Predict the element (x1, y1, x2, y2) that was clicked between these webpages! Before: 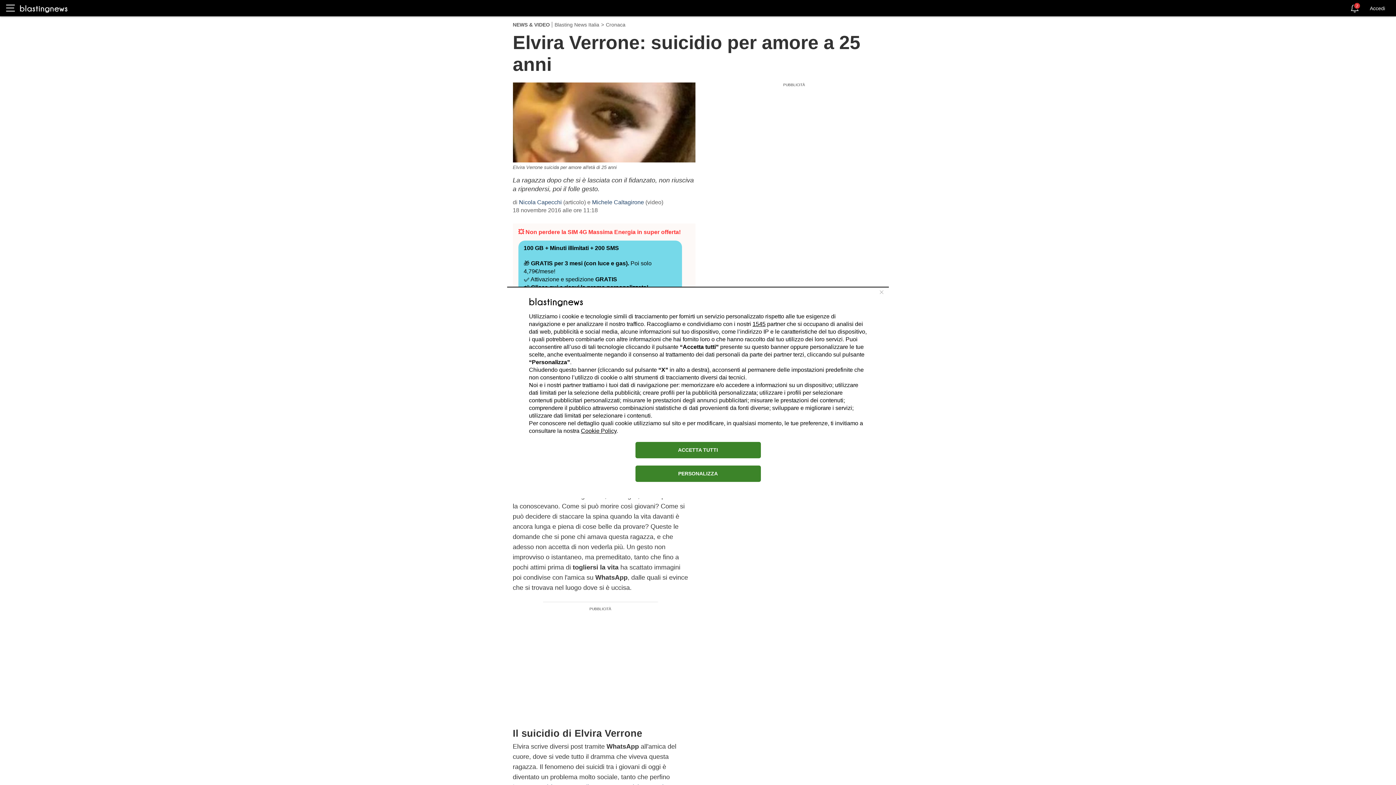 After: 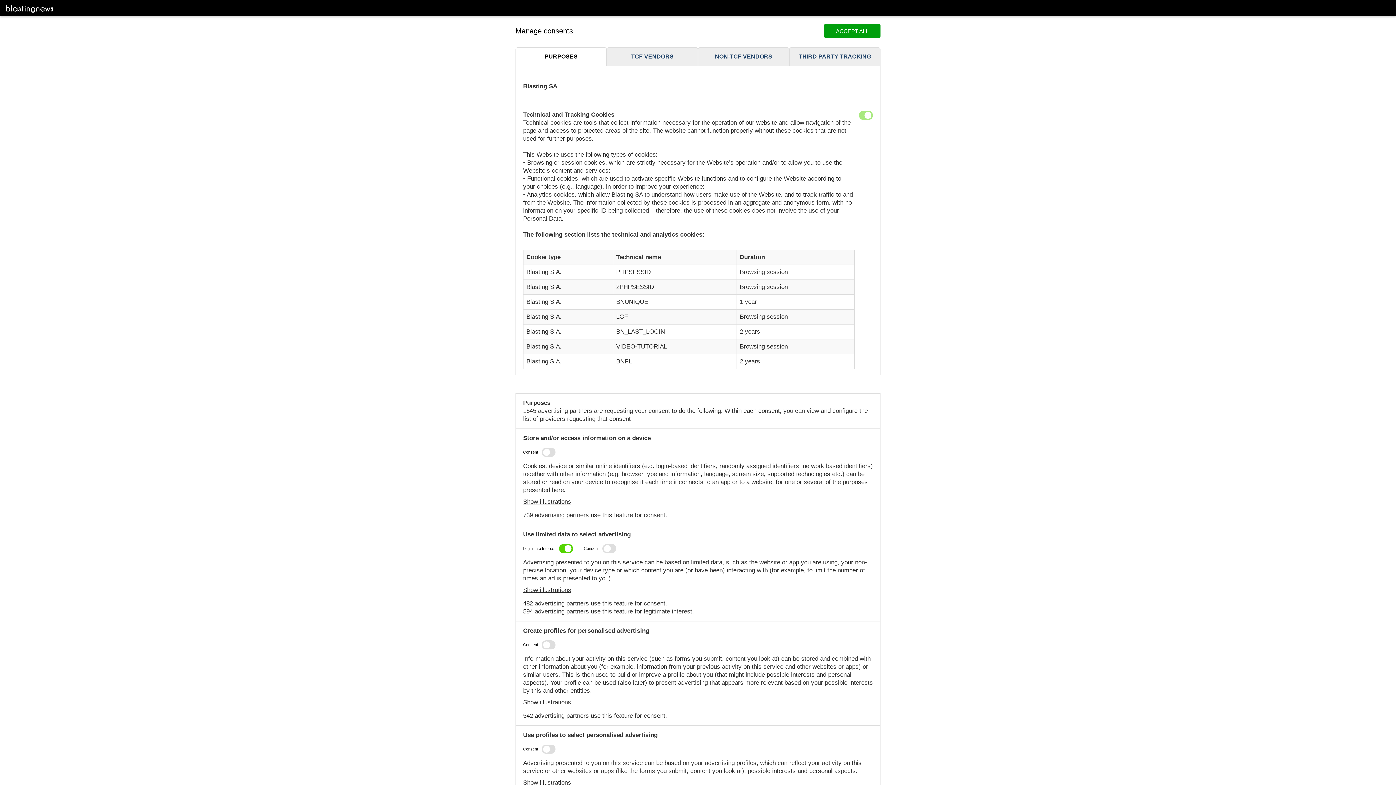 Action: bbox: (635, 465, 760, 482) label: PERSONALIZZA